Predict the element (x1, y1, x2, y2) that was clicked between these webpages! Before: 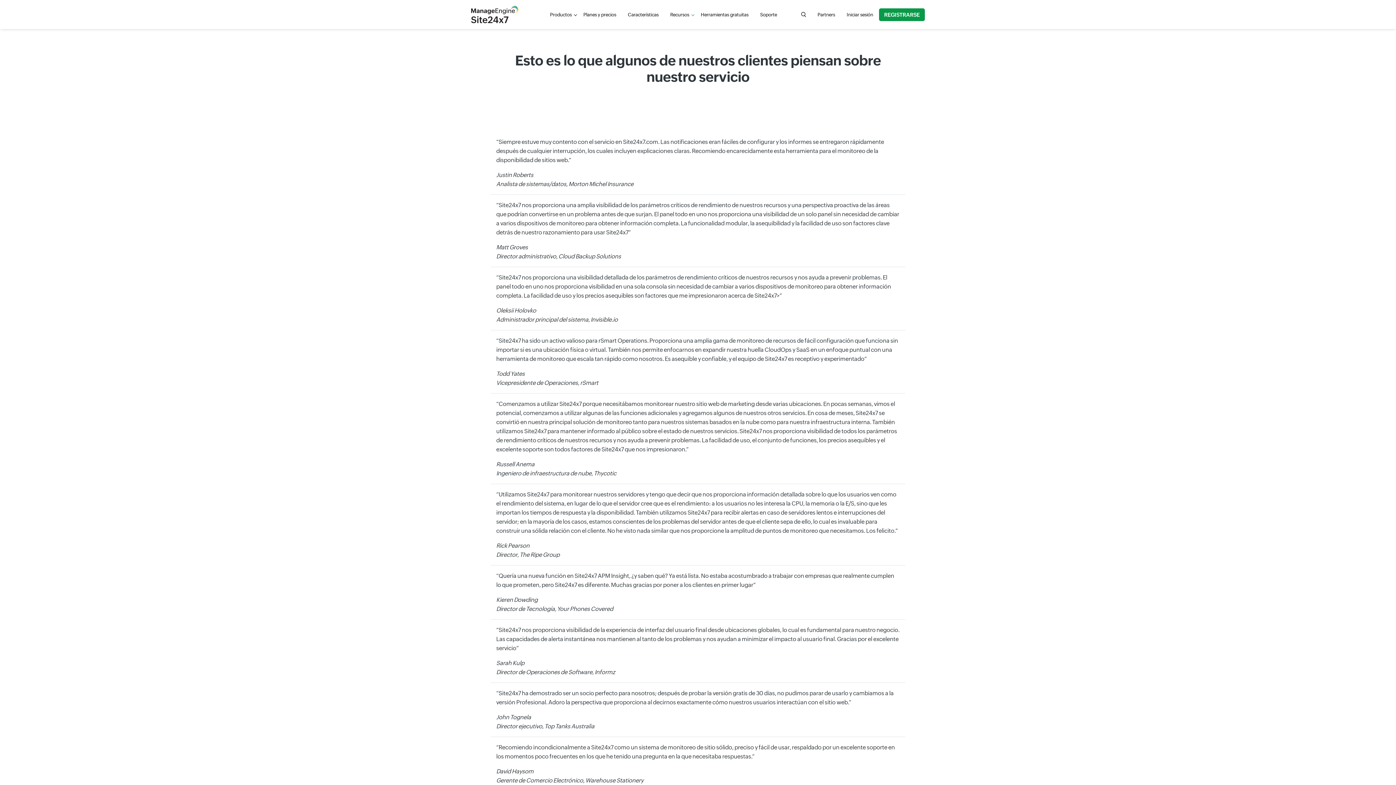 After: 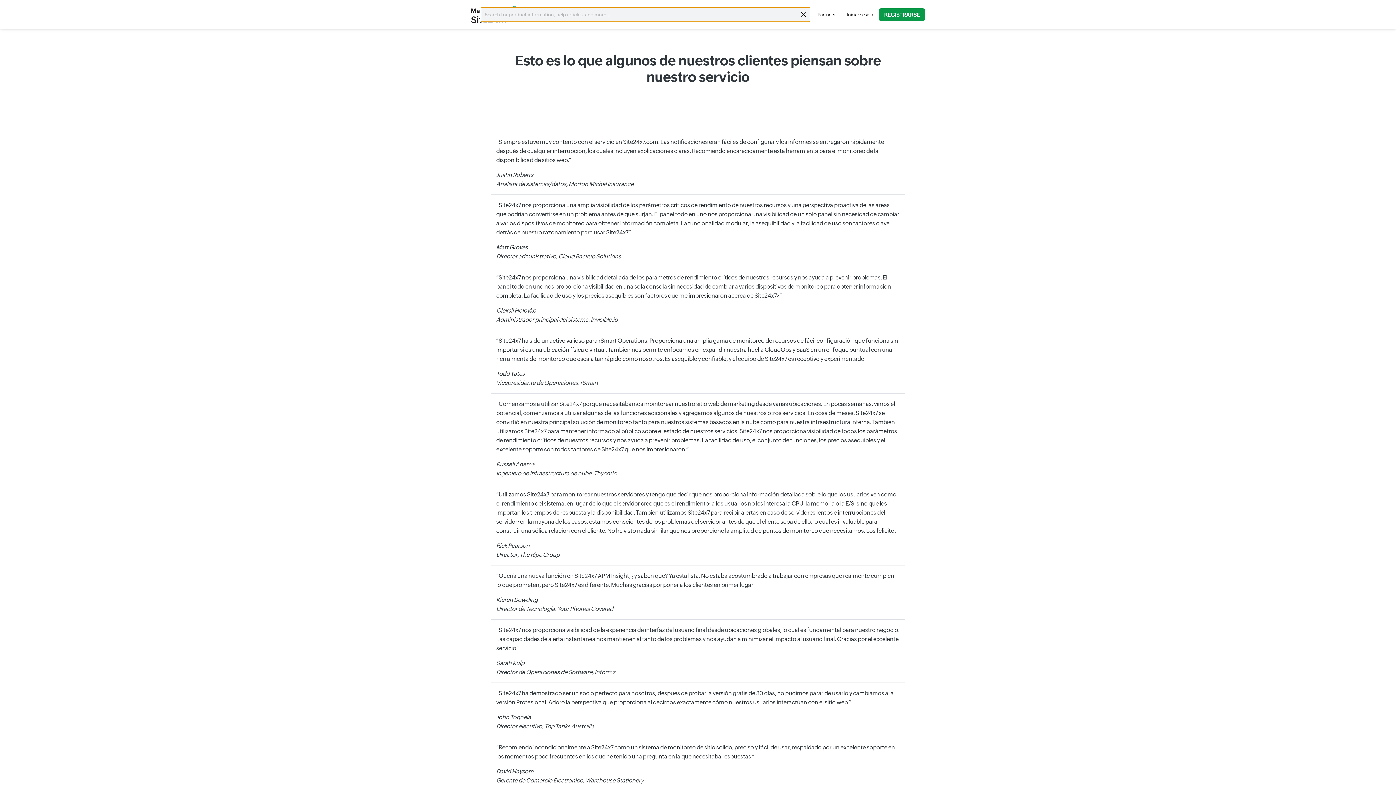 Action: bbox: (801, 12, 806, 17) label: search